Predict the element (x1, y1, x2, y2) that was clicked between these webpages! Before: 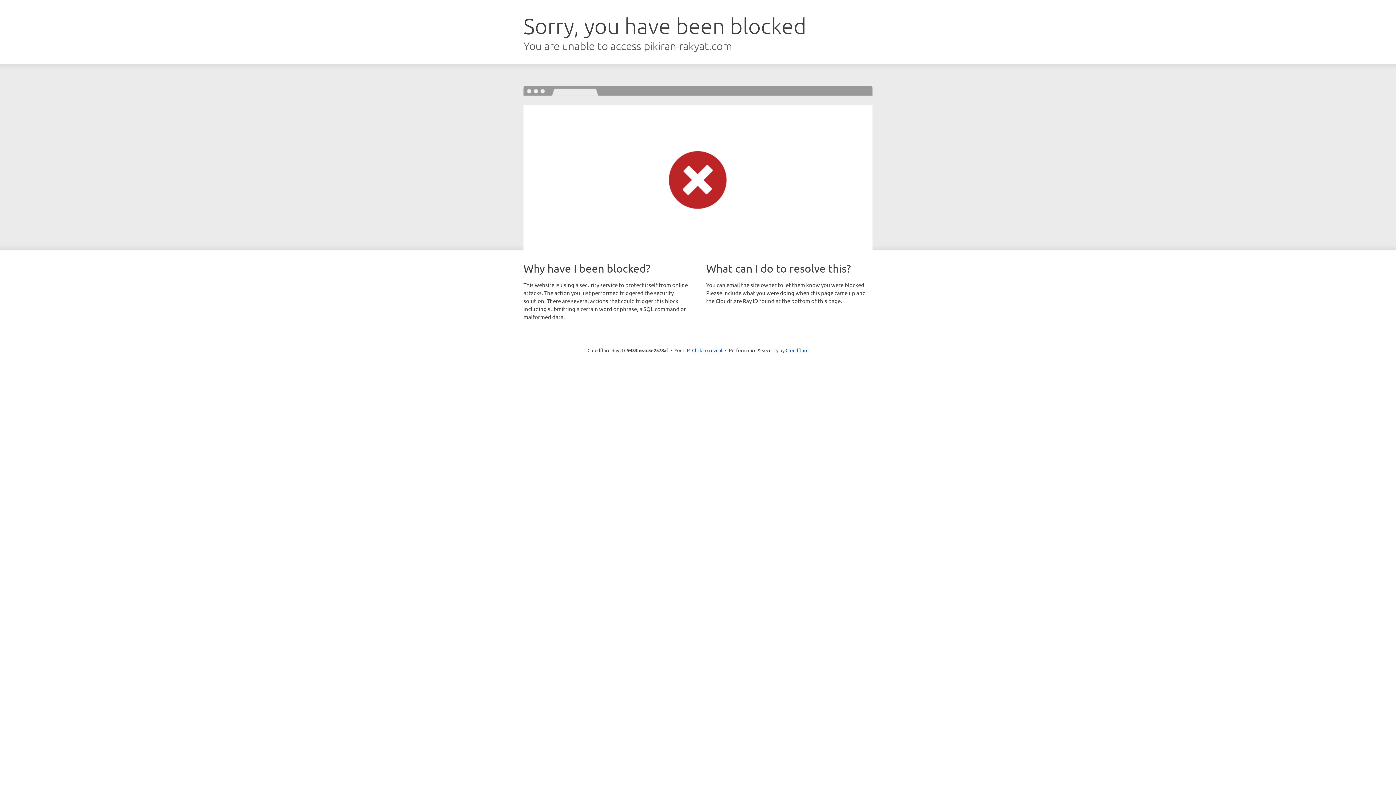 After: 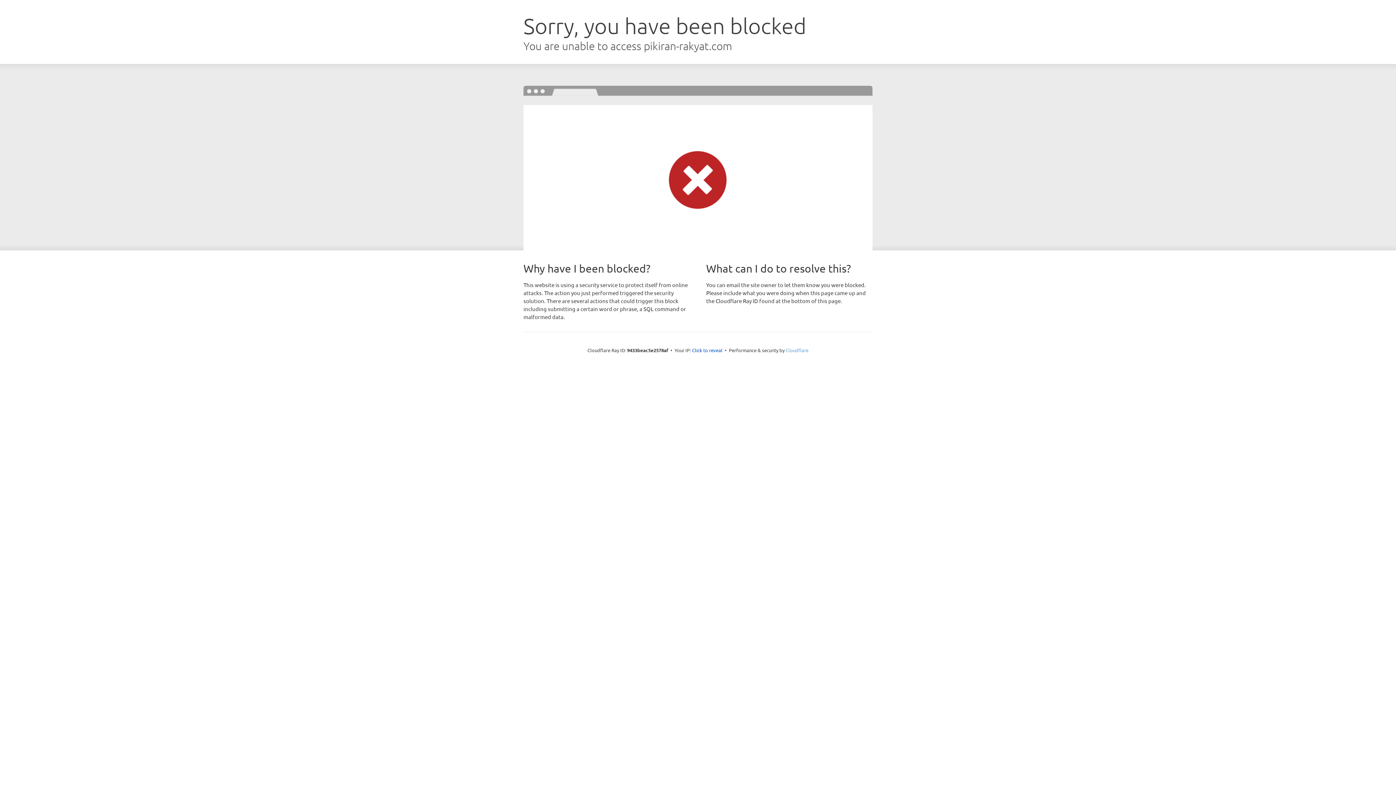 Action: label: Cloudflare bbox: (785, 347, 808, 353)